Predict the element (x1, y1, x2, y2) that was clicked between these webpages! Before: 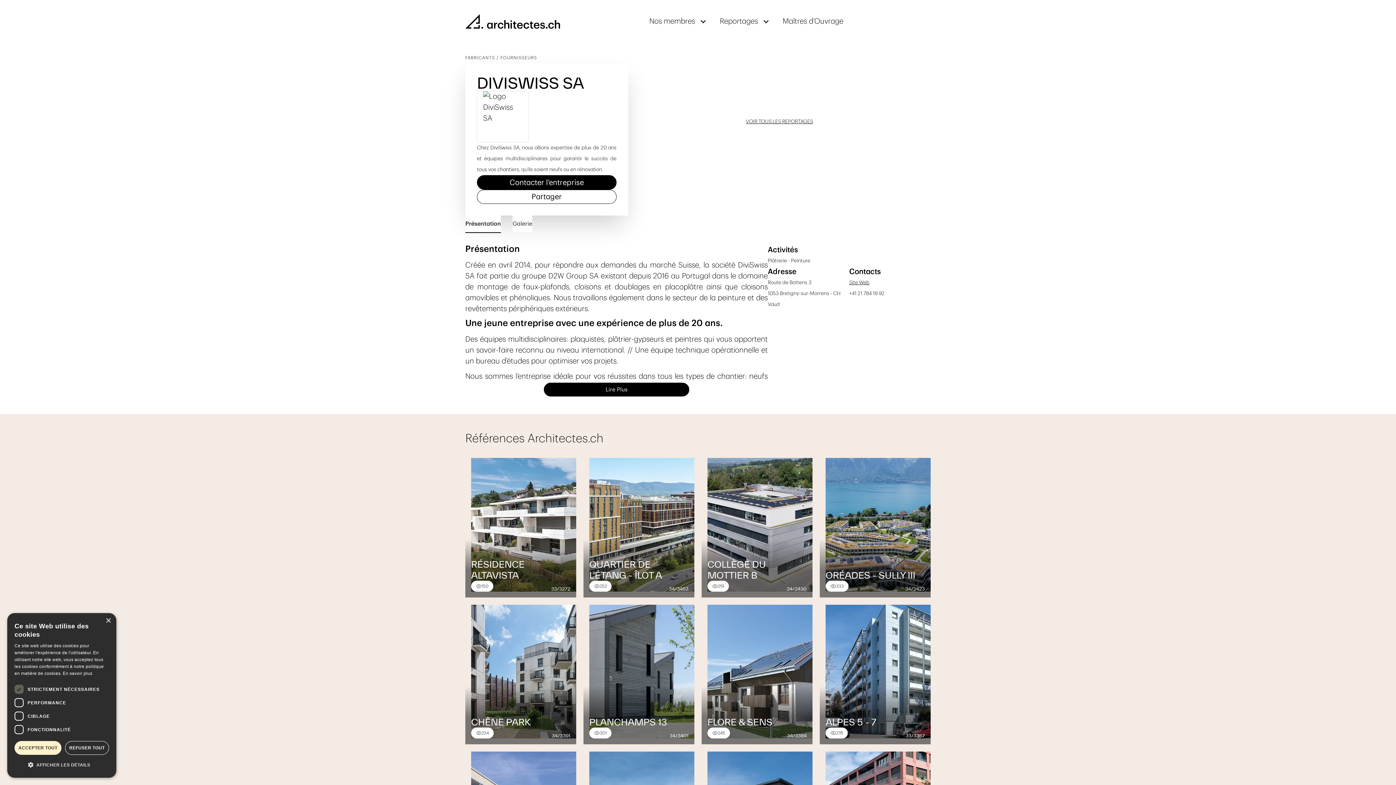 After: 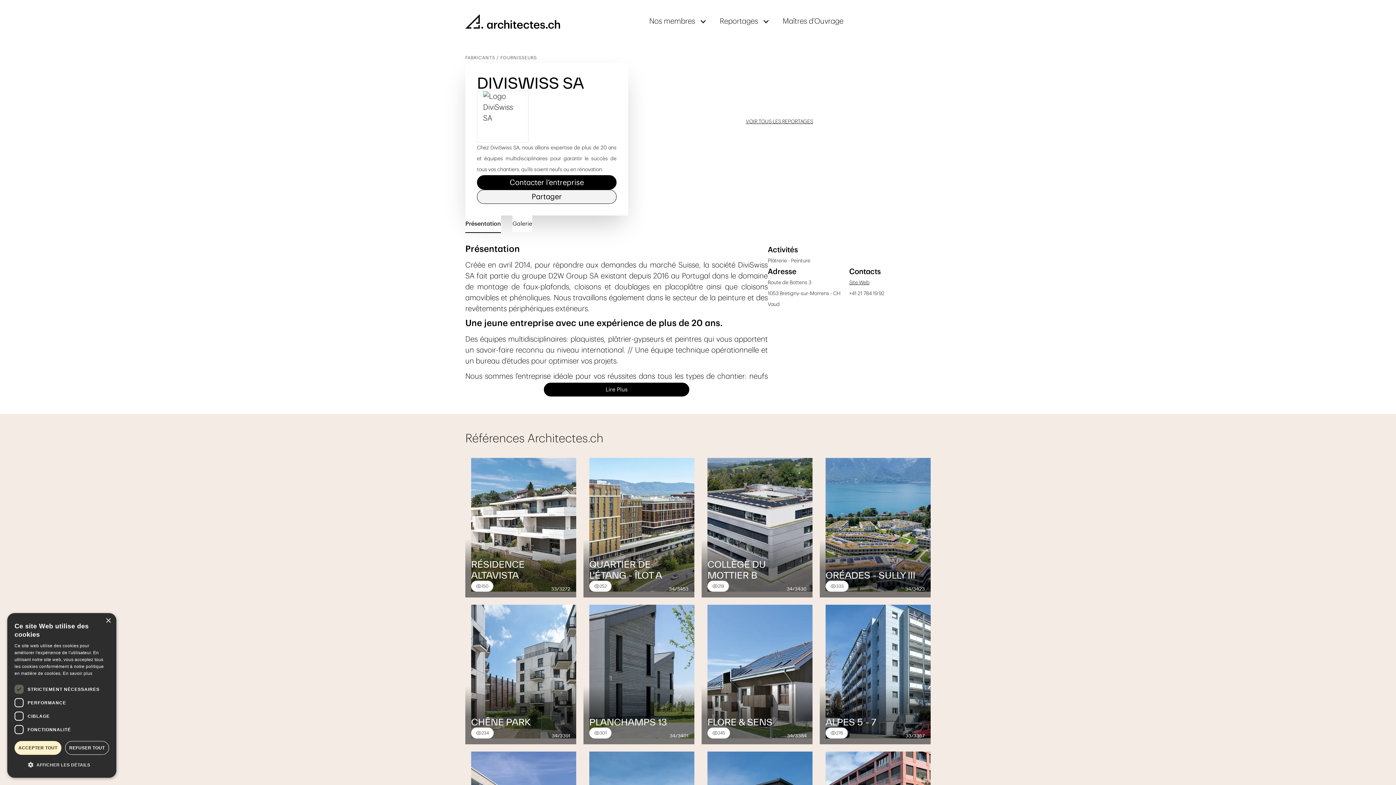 Action: label: Partager bbox: (477, 189, 616, 204)